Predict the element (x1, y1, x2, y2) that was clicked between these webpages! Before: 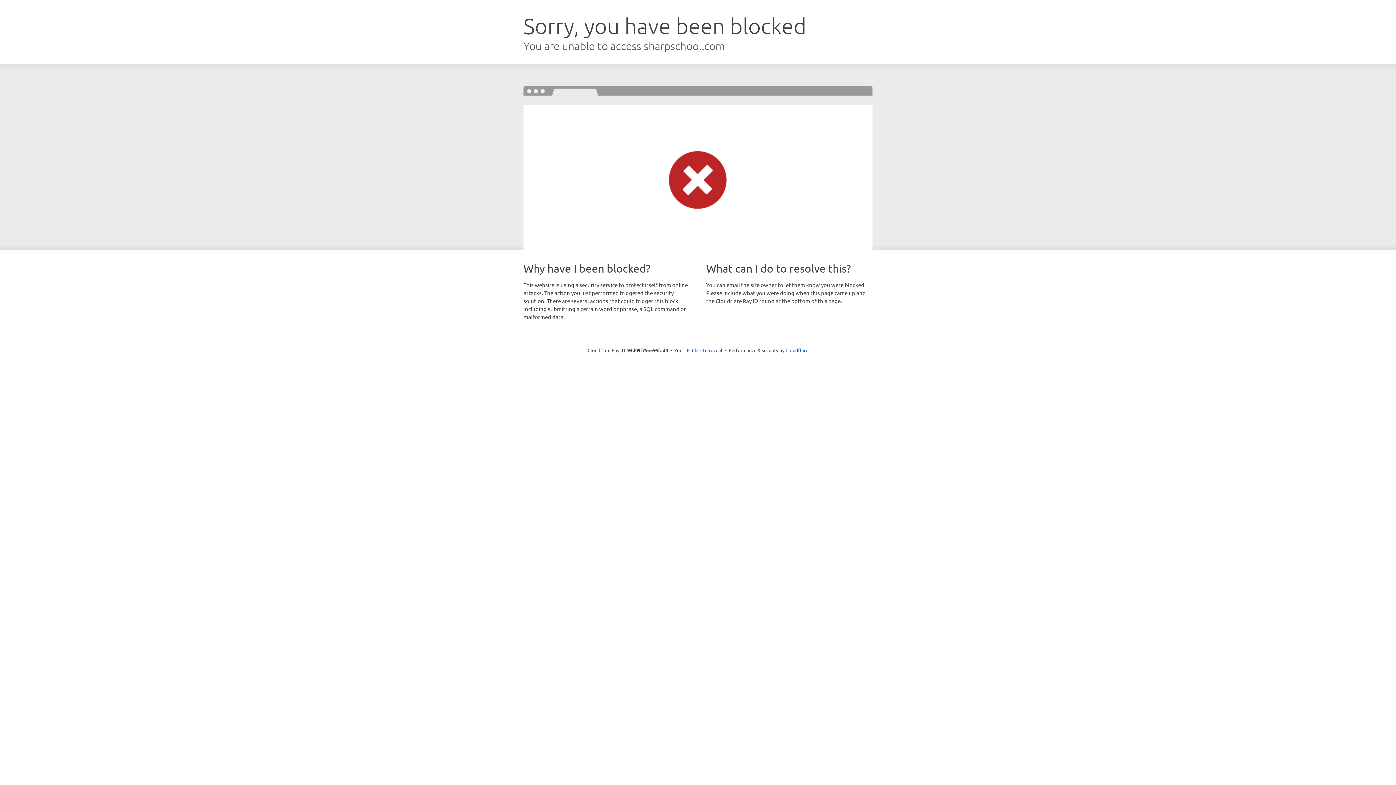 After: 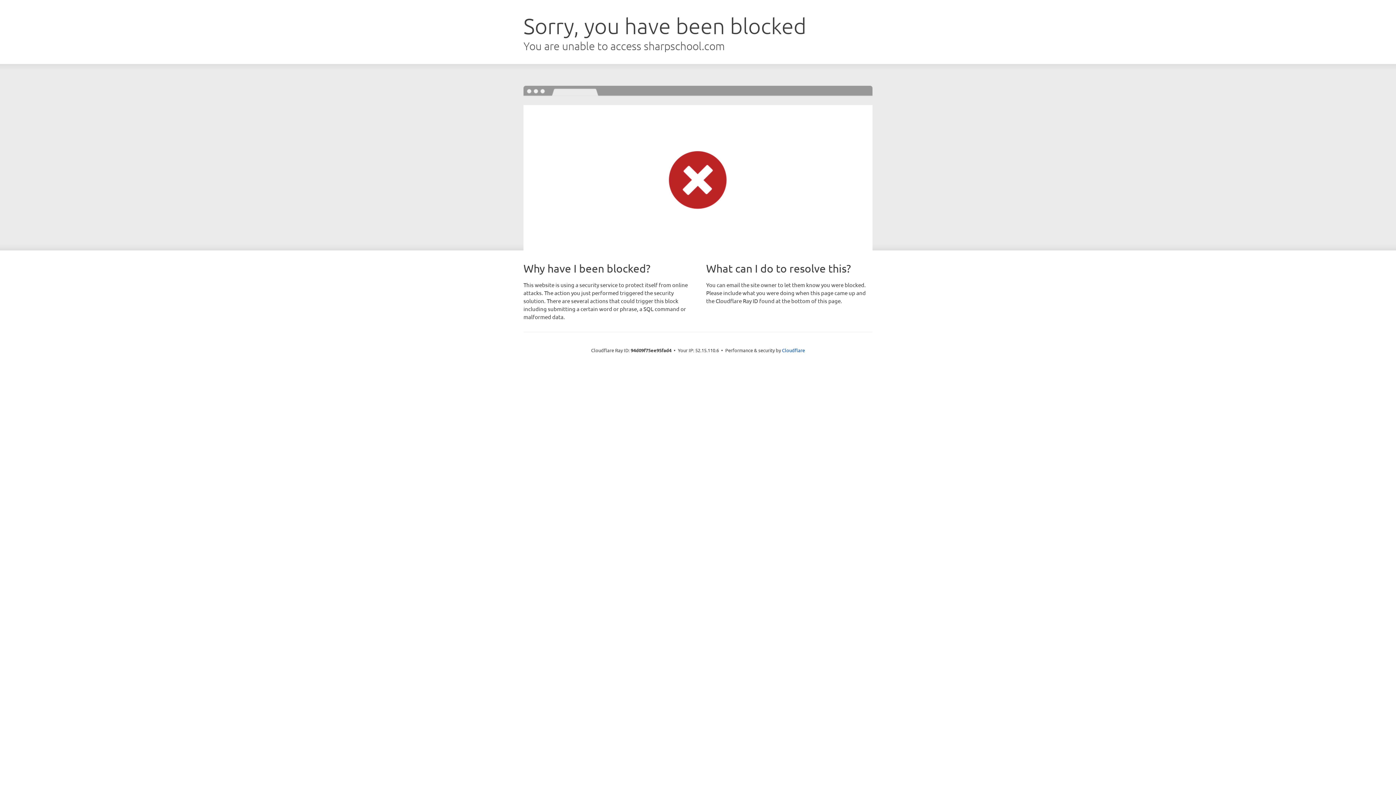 Action: label: Click to reveal bbox: (692, 346, 722, 353)